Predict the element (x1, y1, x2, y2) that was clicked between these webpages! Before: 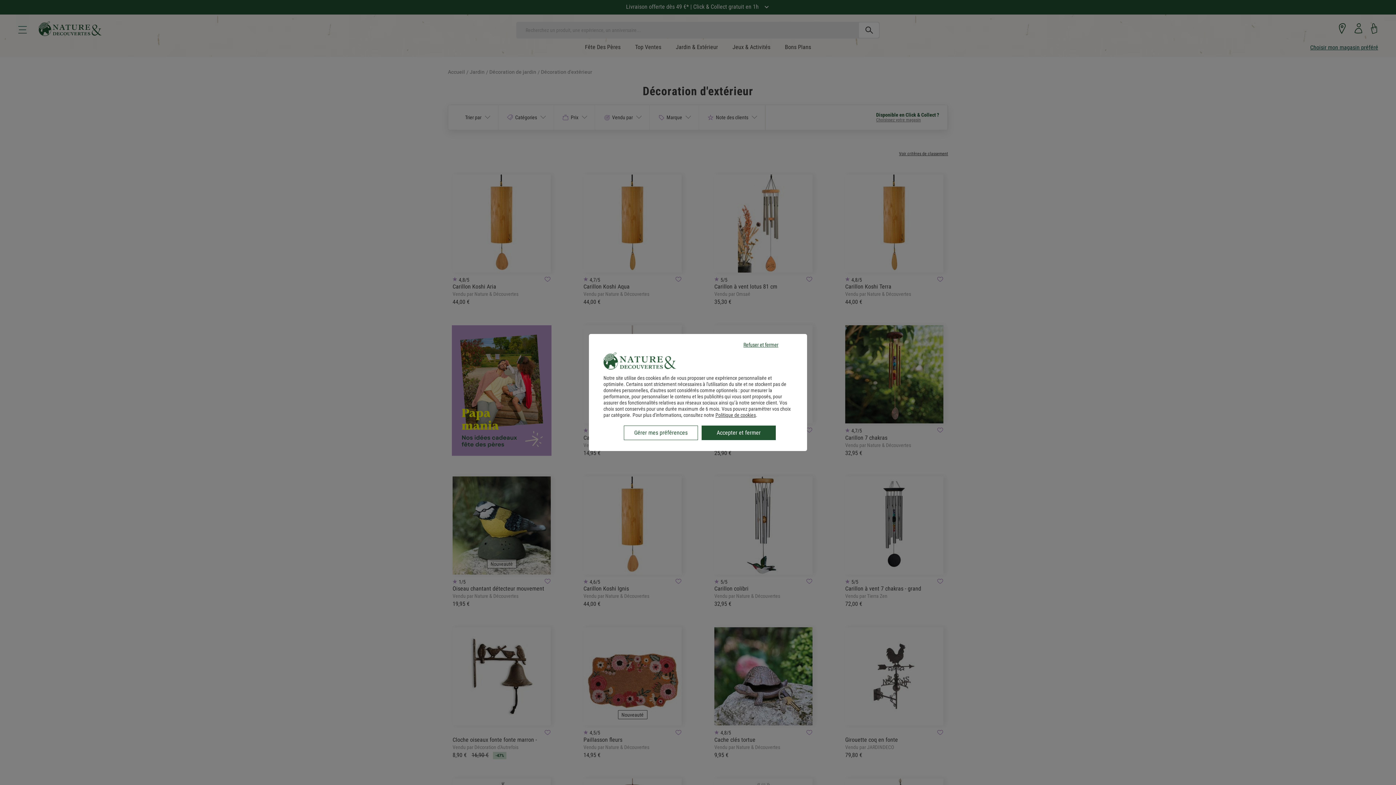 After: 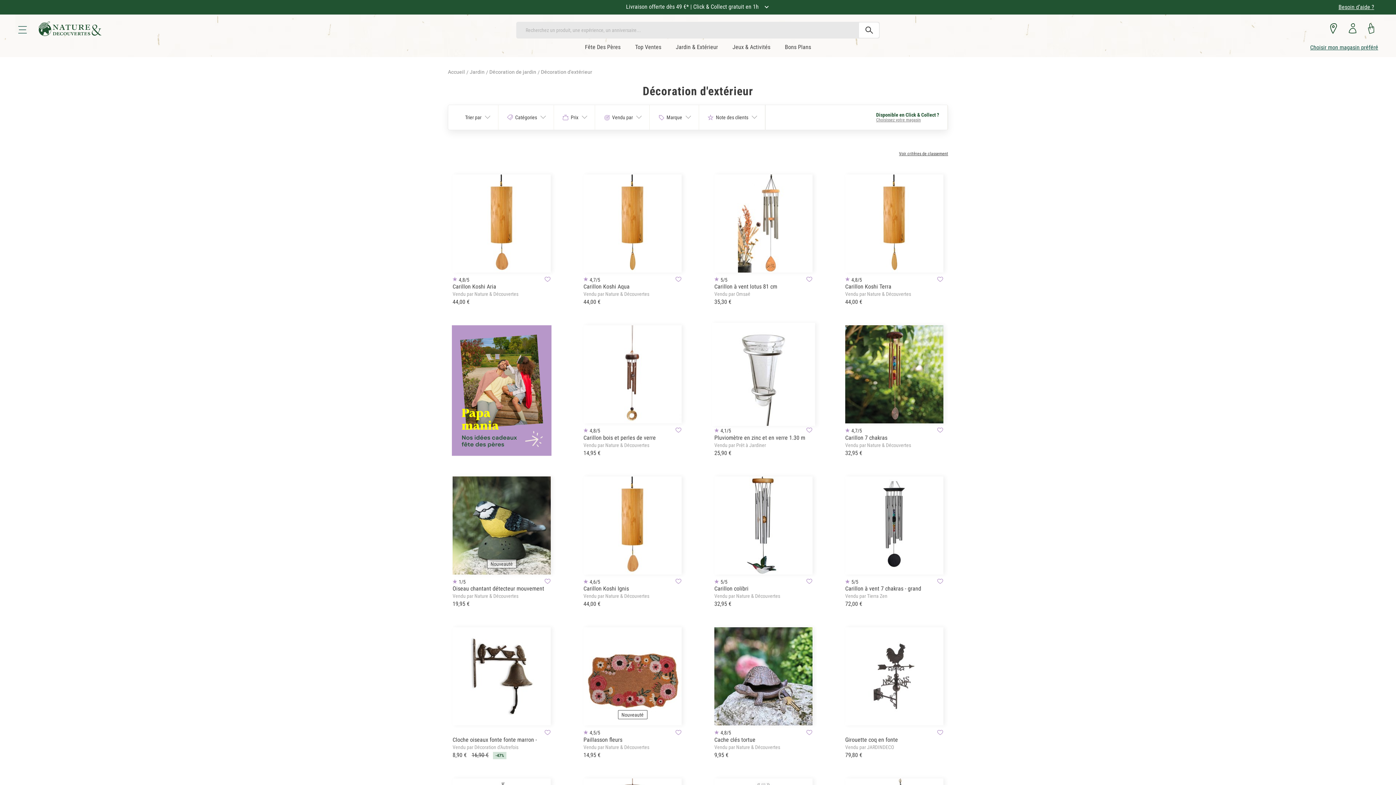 Action: label: Accepter et fermer bbox: (701, 425, 776, 440)